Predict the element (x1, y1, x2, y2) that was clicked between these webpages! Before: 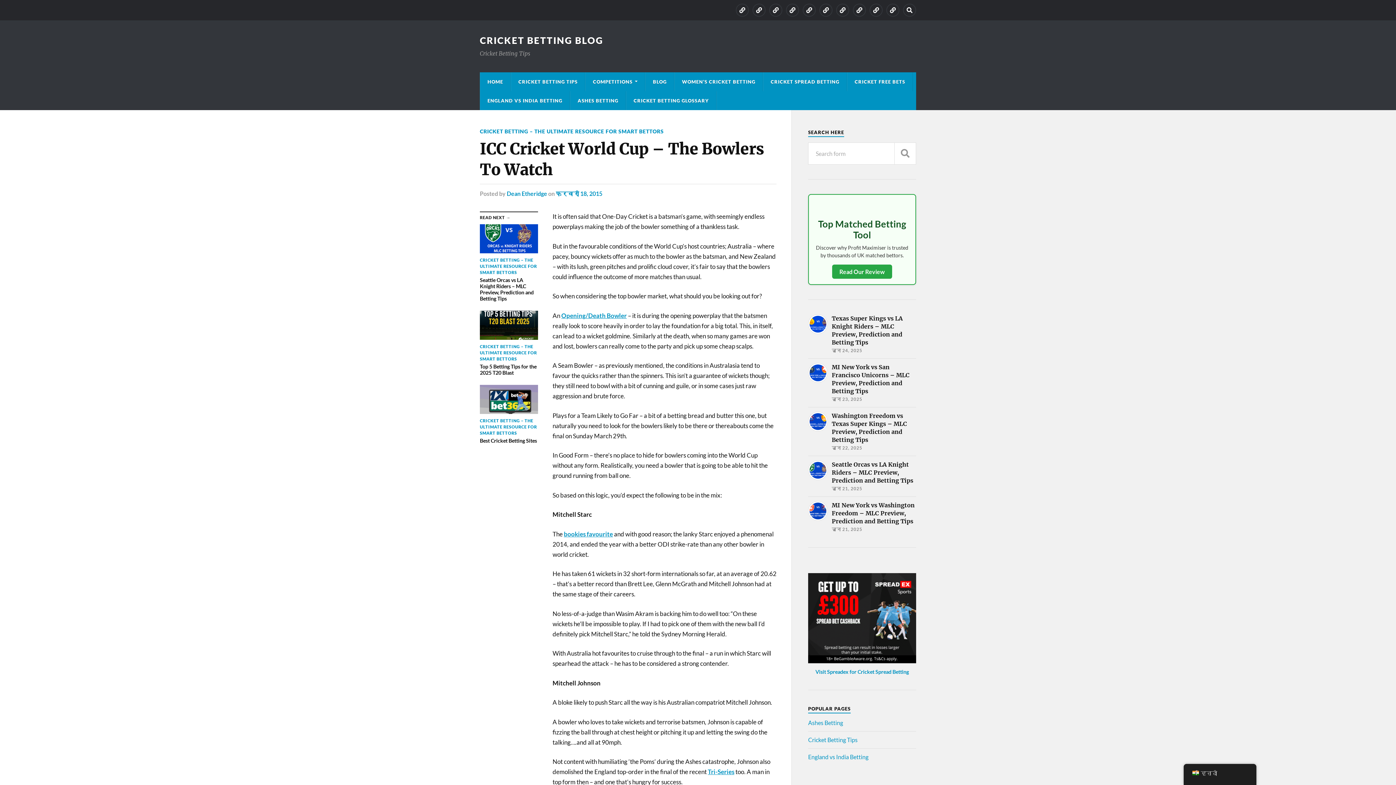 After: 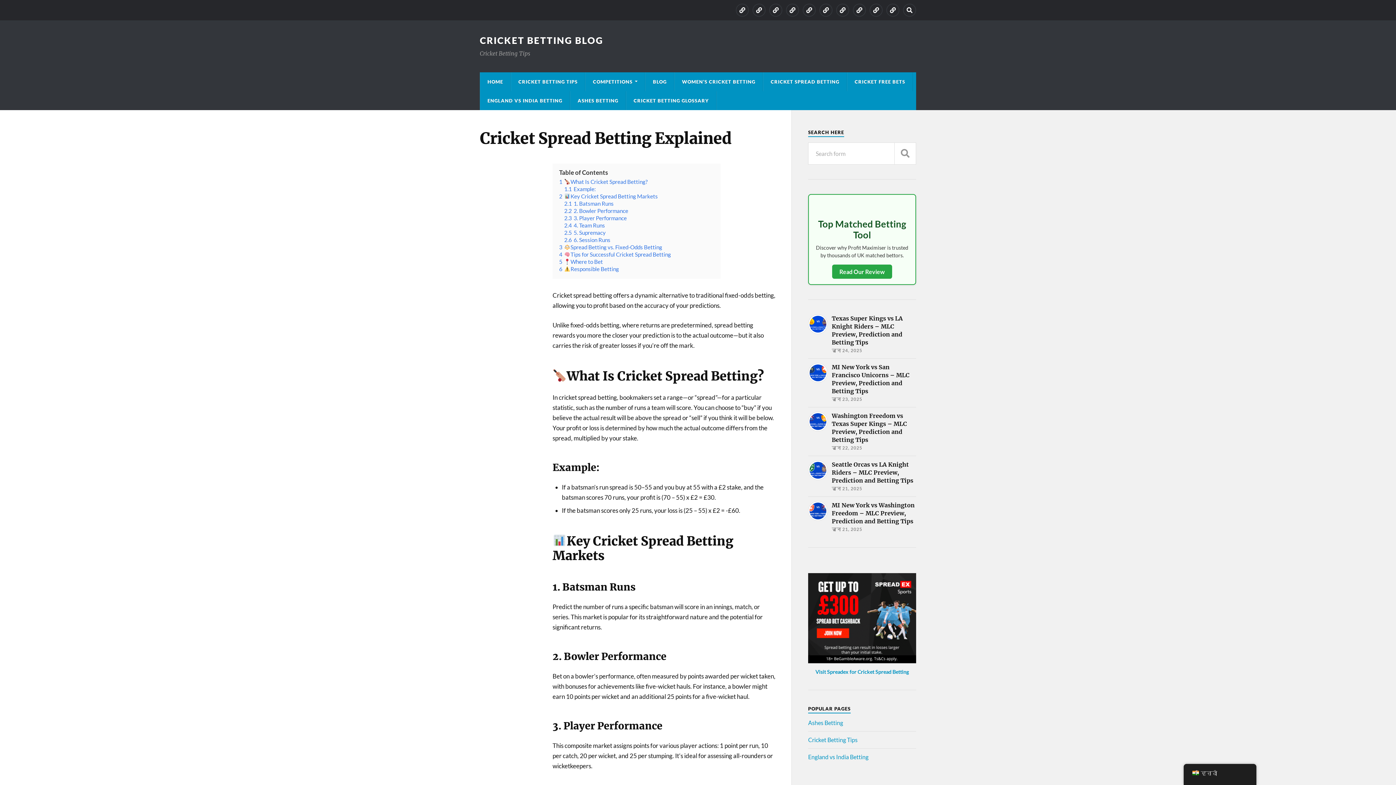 Action: bbox: (763, 72, 846, 91) label: CRICKET SPREAD BETTING